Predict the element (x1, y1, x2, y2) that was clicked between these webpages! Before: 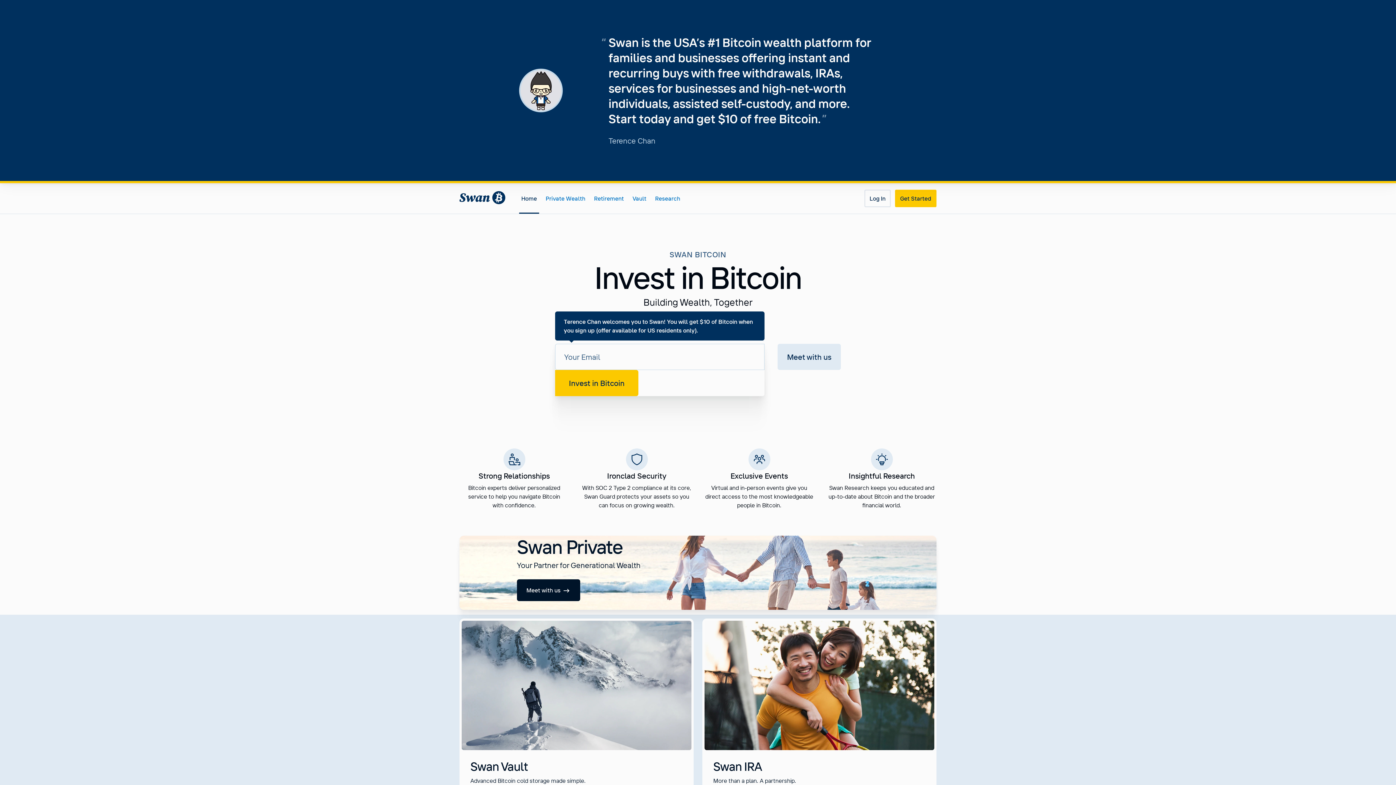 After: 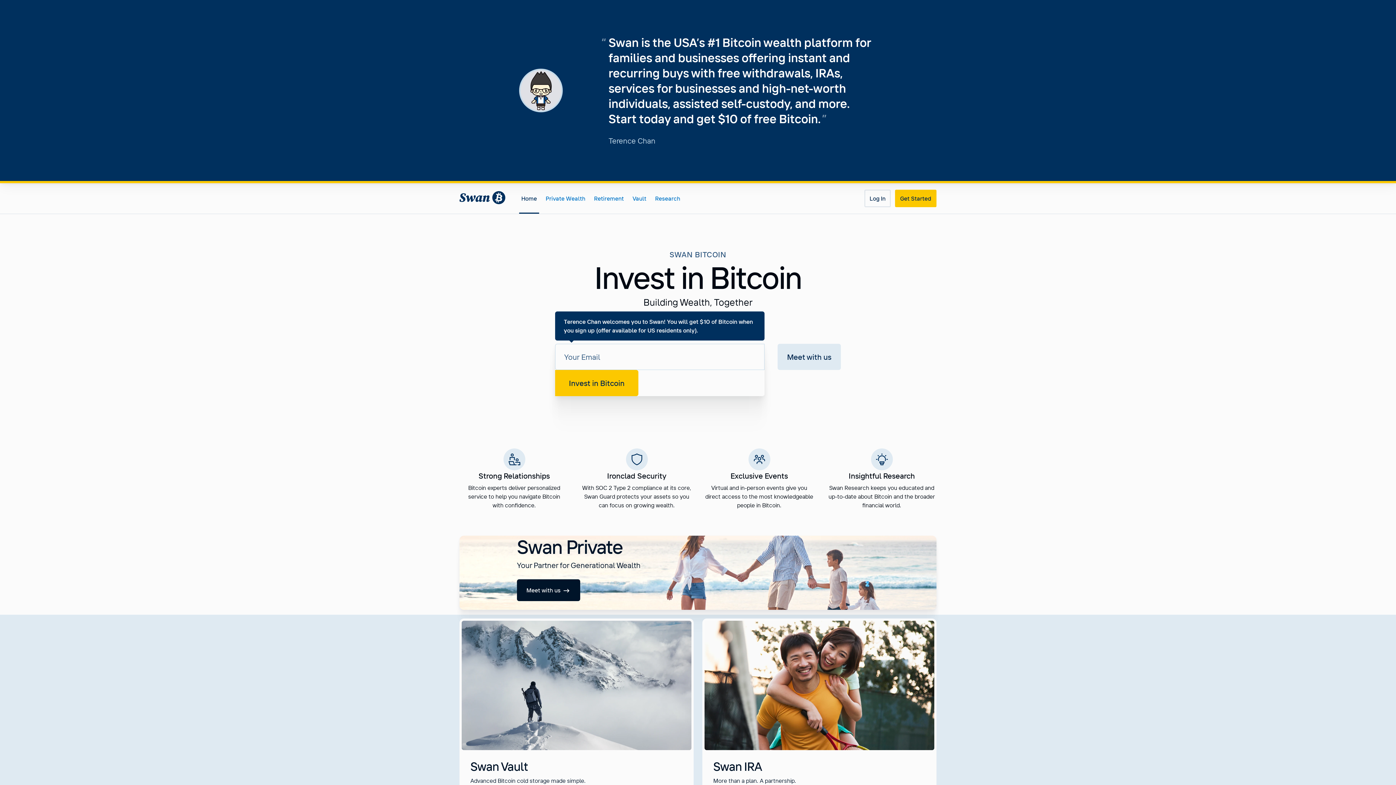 Action: bbox: (555, 370, 638, 396) label: Invest in Bitcoin